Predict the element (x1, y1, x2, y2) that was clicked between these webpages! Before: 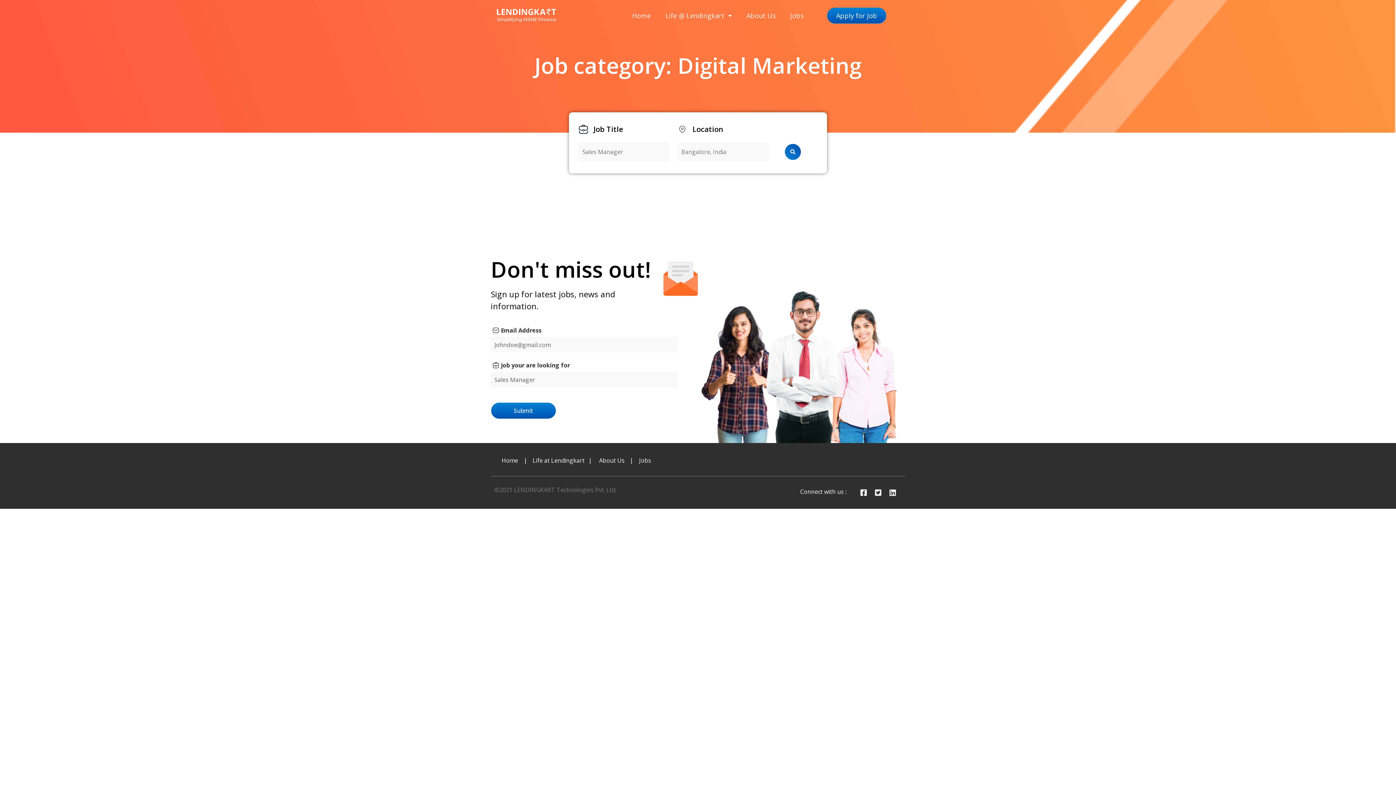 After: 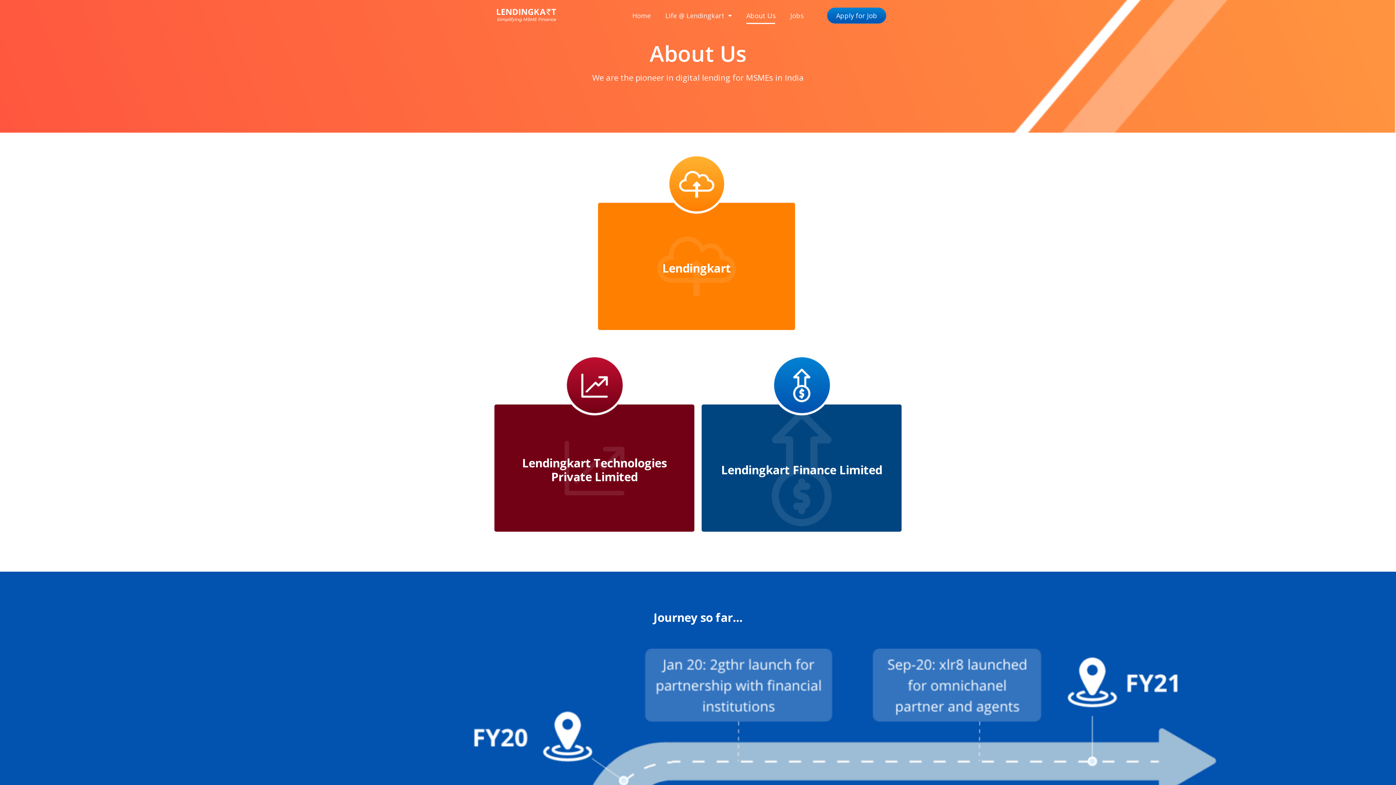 Action: label: About Us bbox: (592, 452, 632, 469)